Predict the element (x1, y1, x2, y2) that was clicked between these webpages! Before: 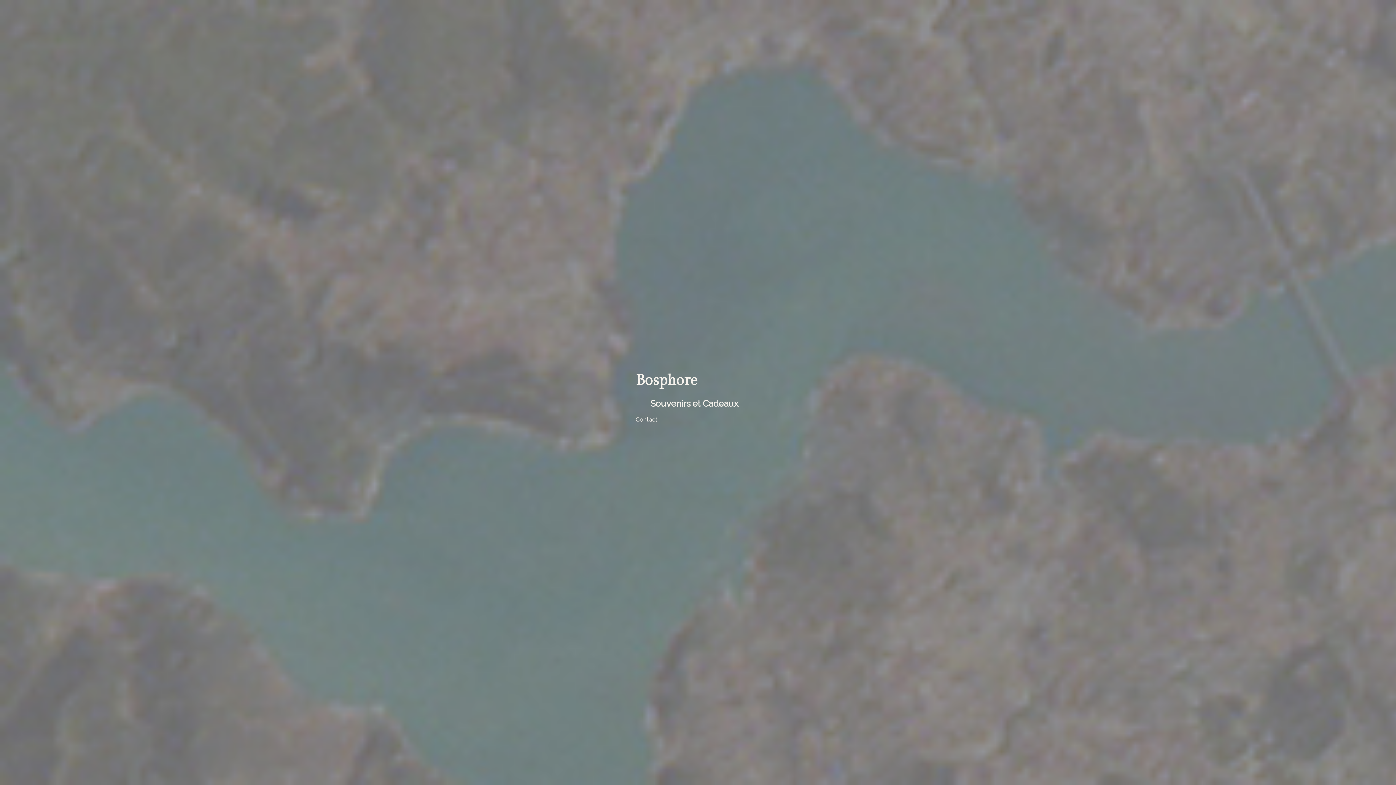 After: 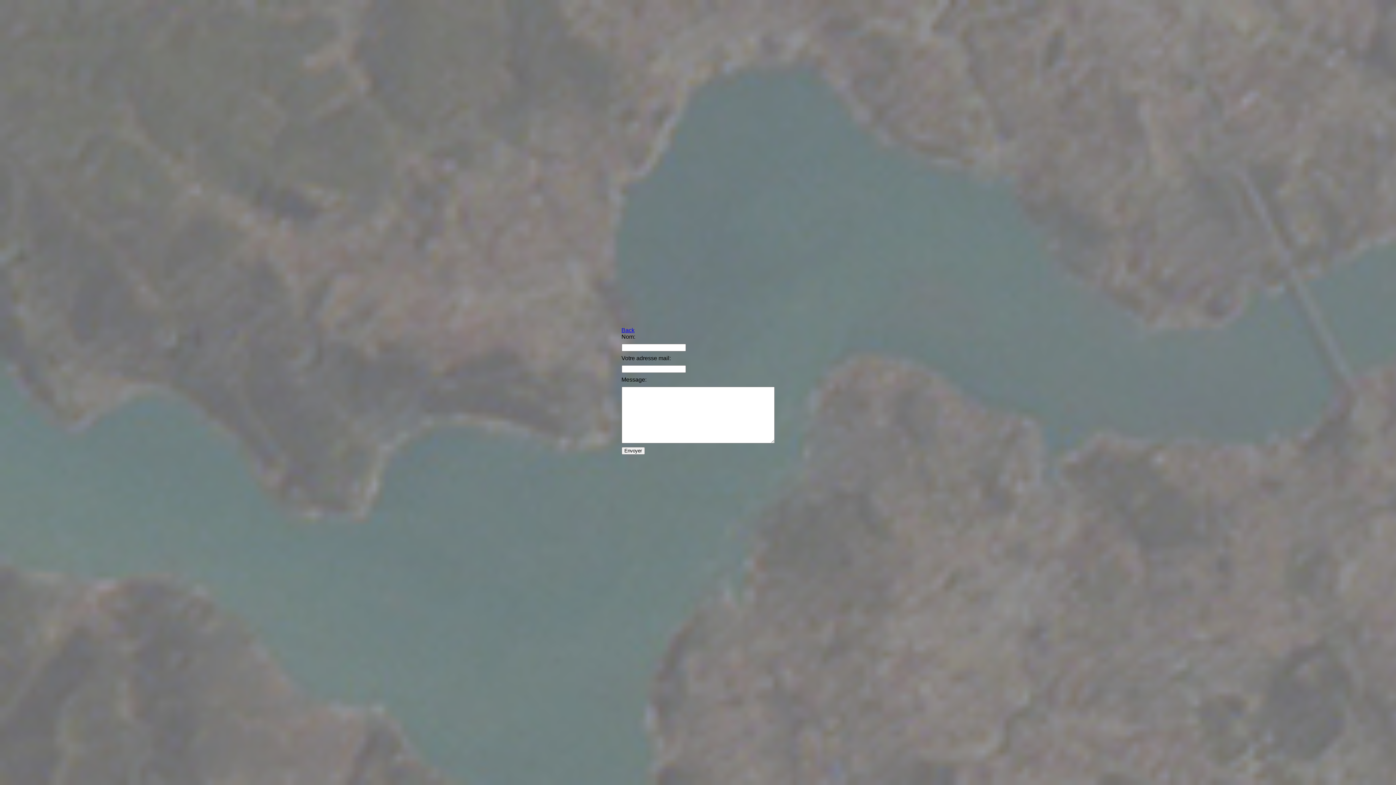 Action: label: Contact bbox: (636, 416, 657, 423)